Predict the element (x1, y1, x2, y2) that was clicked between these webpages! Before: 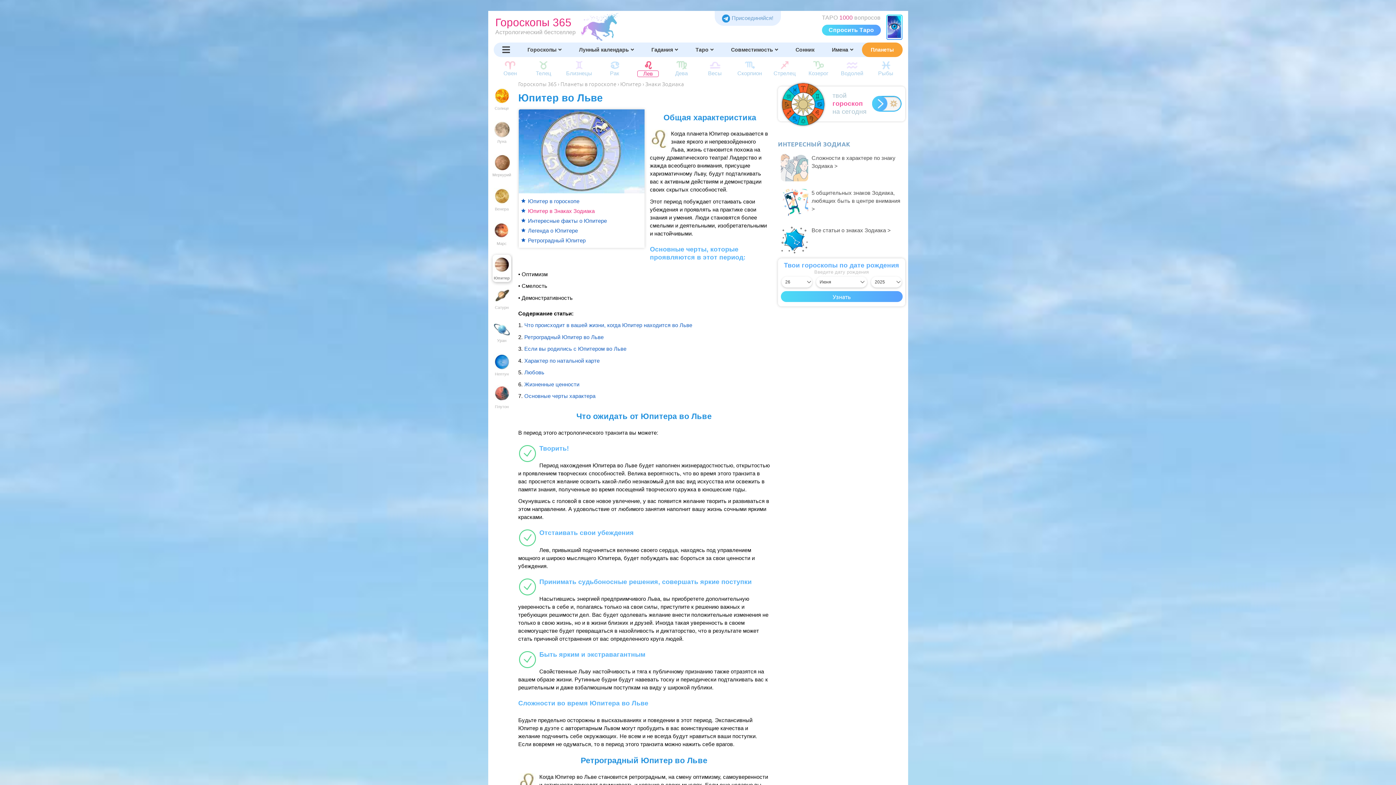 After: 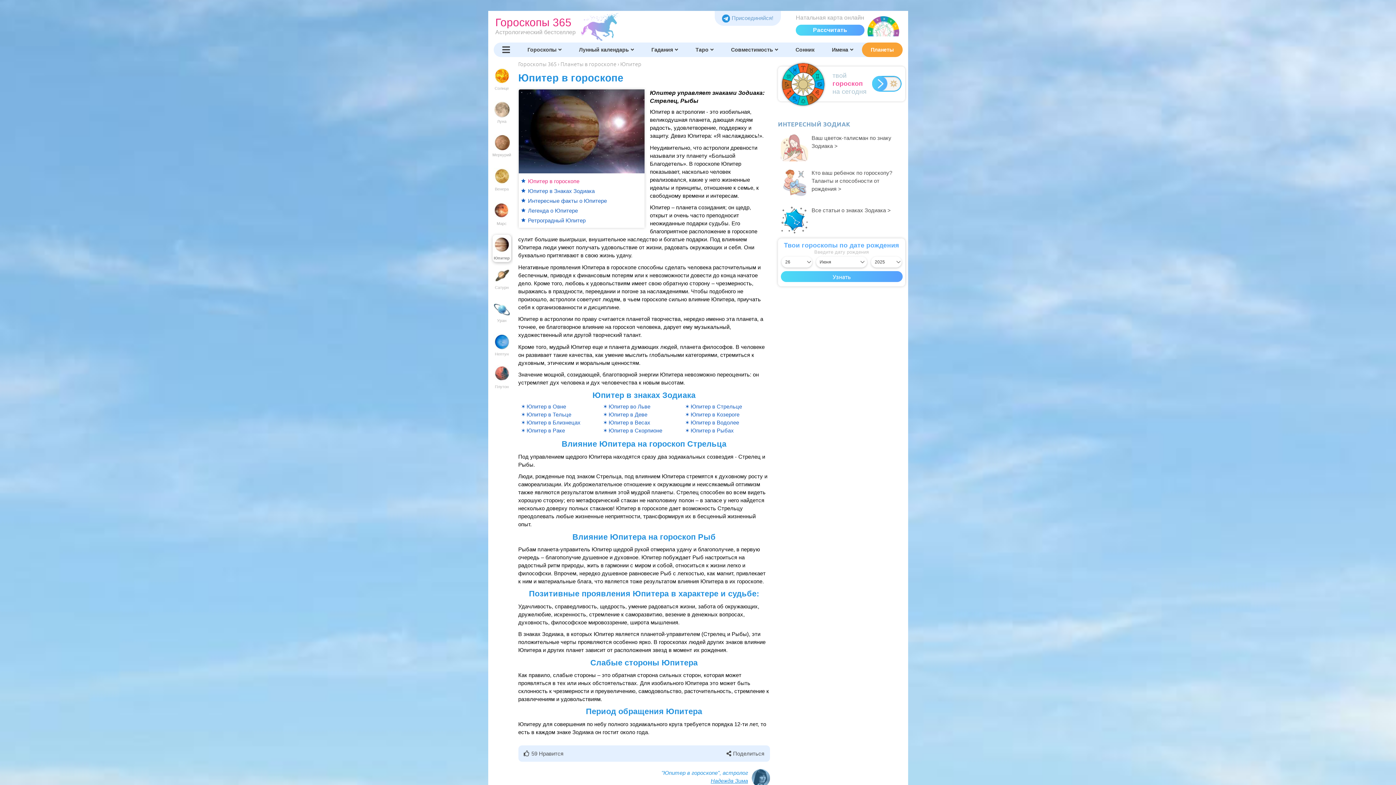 Action: label: Юпитер  bbox: (620, 79, 642, 87)